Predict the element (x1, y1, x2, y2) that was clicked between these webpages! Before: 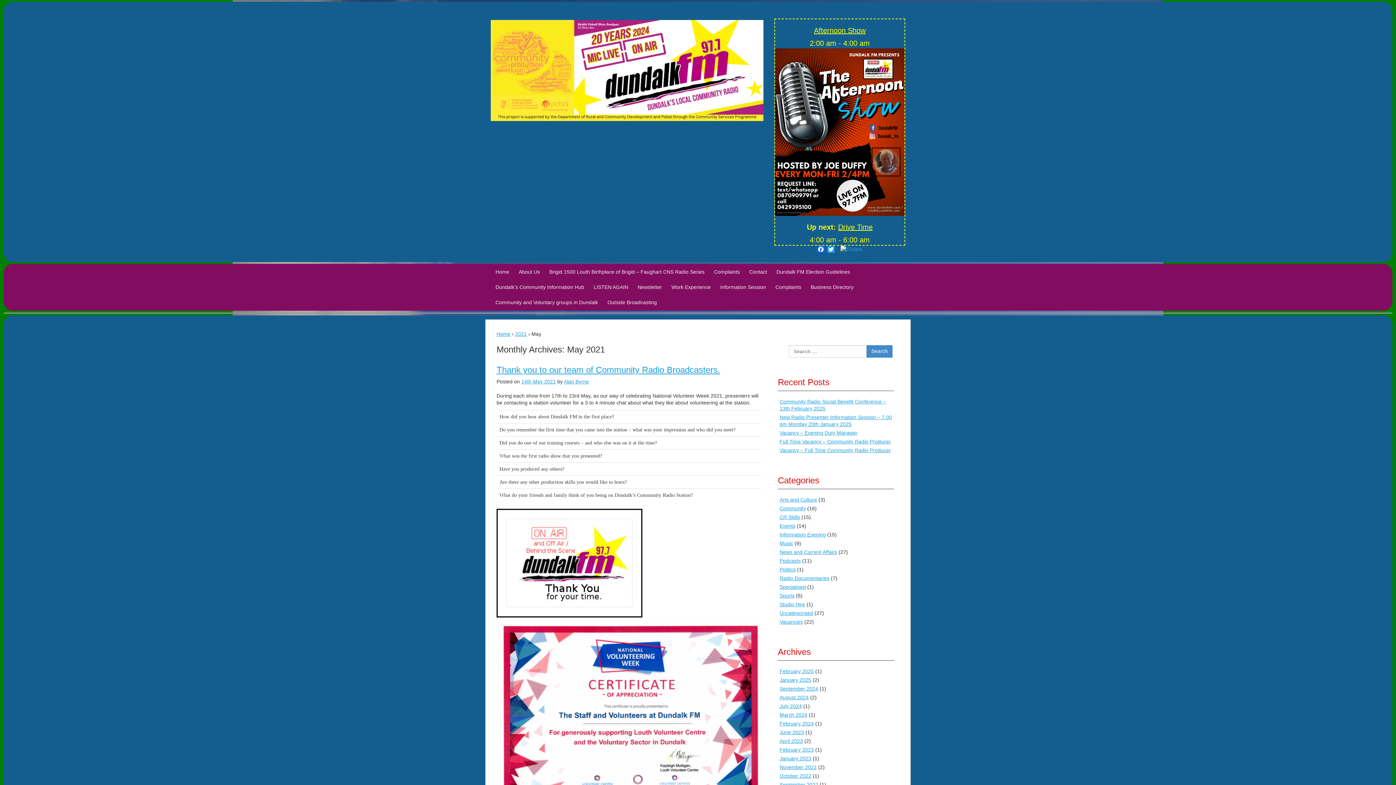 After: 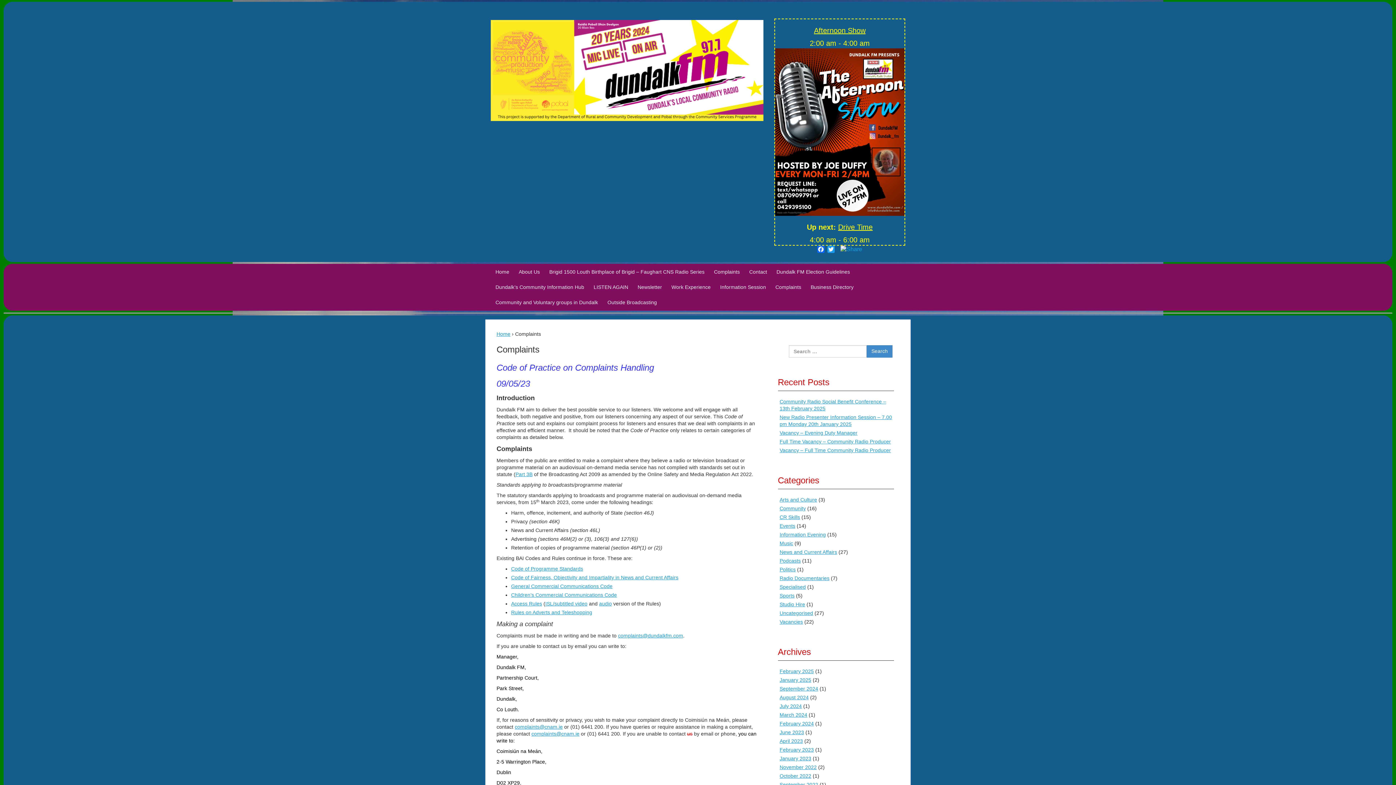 Action: bbox: (775, 284, 801, 290) label: Complaints